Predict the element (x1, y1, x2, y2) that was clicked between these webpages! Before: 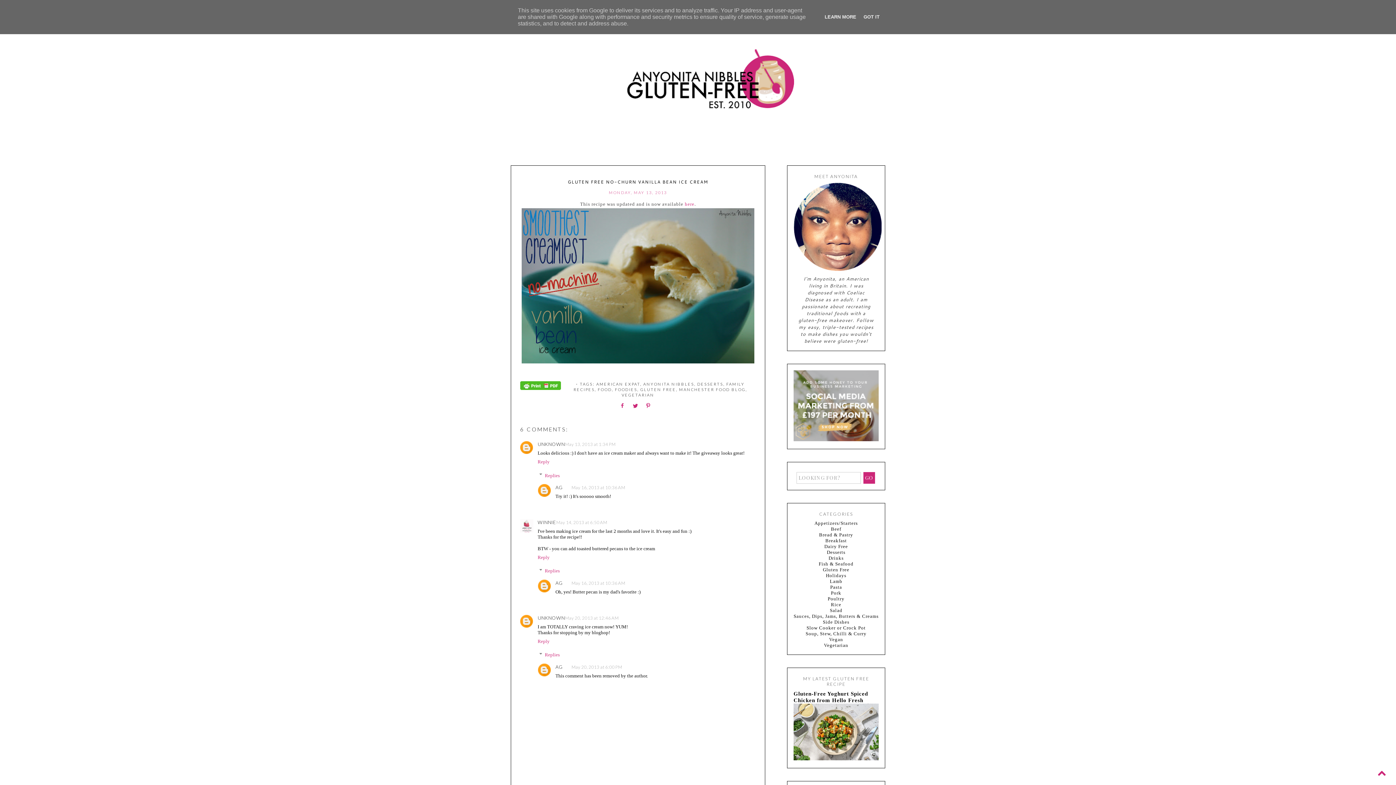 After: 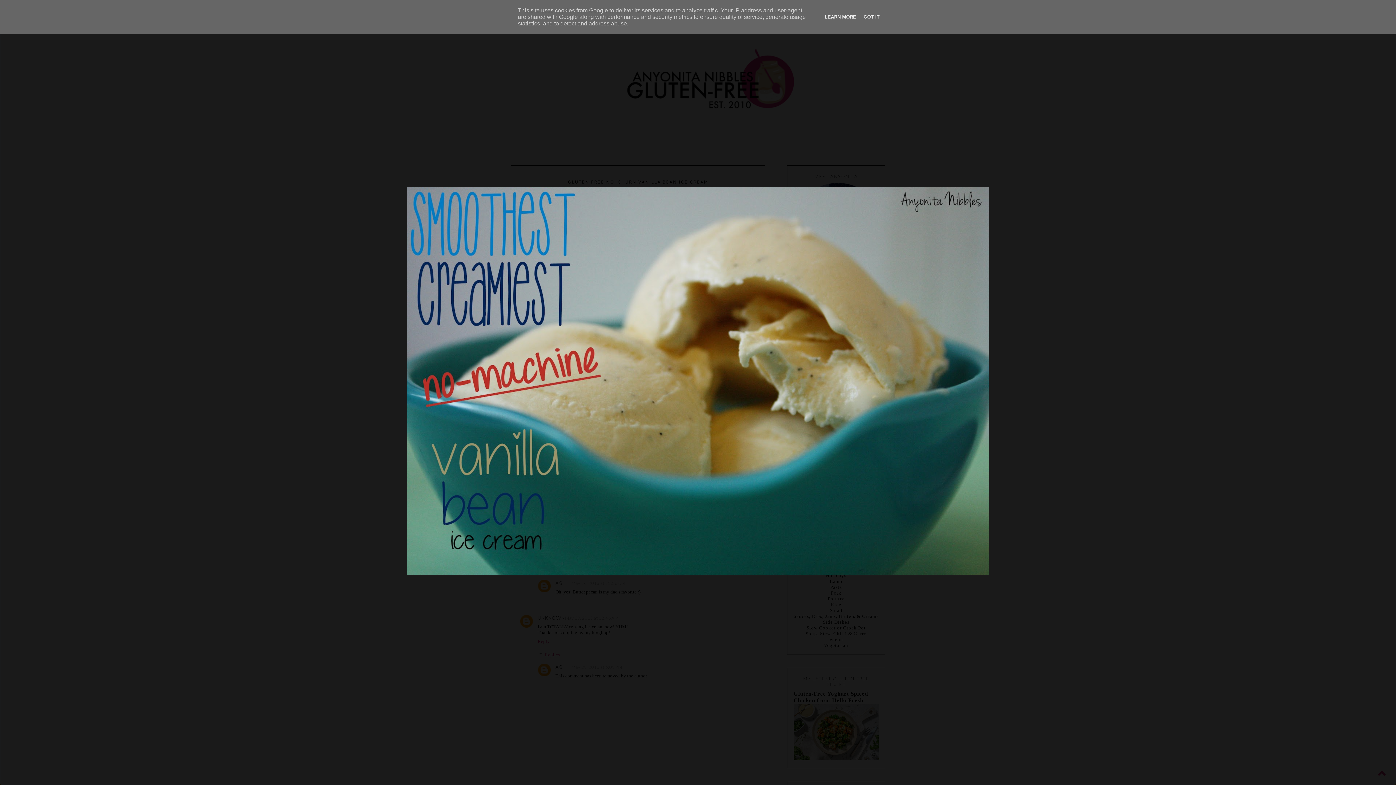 Action: bbox: (521, 359, 754, 364)